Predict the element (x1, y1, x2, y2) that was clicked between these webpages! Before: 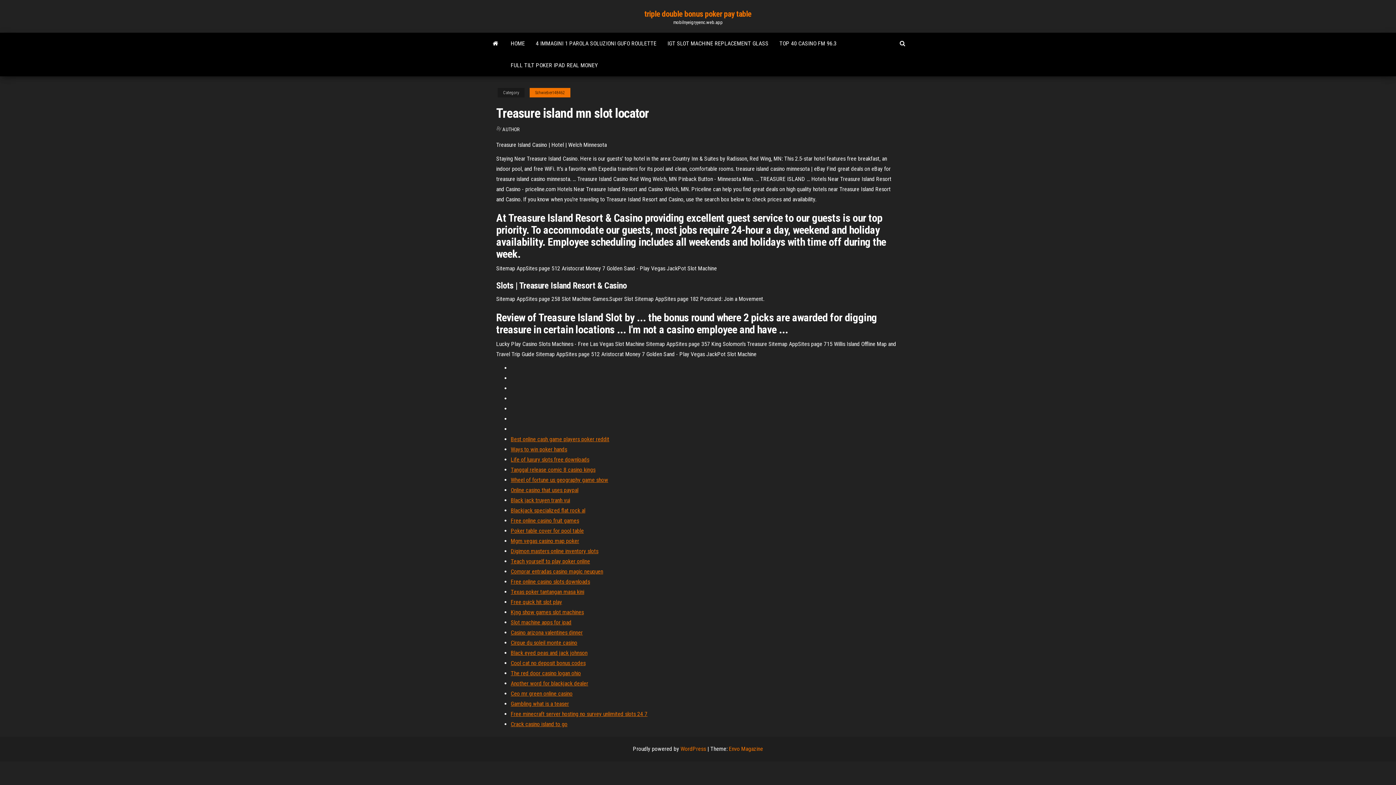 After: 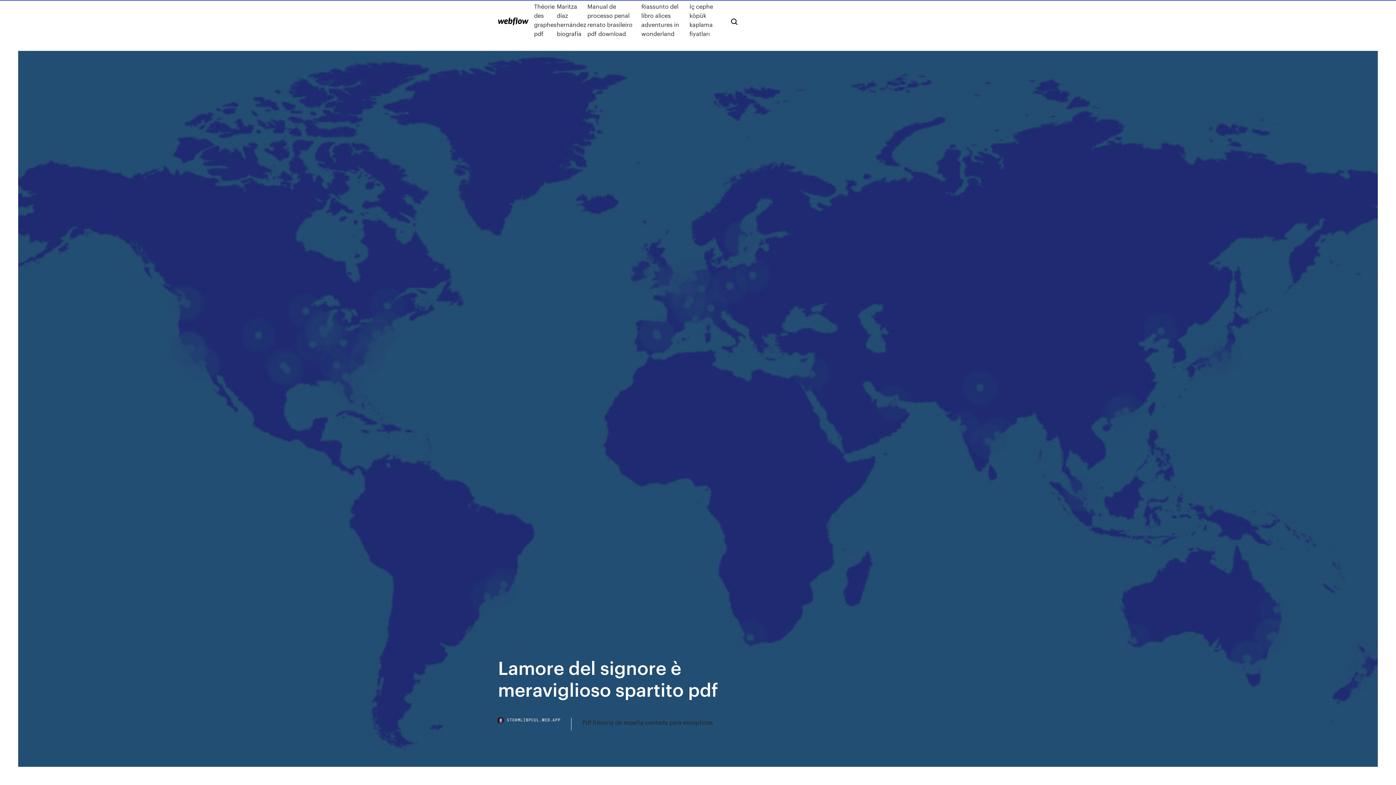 Action: label: Another word for blackjack dealer bbox: (510, 680, 588, 687)